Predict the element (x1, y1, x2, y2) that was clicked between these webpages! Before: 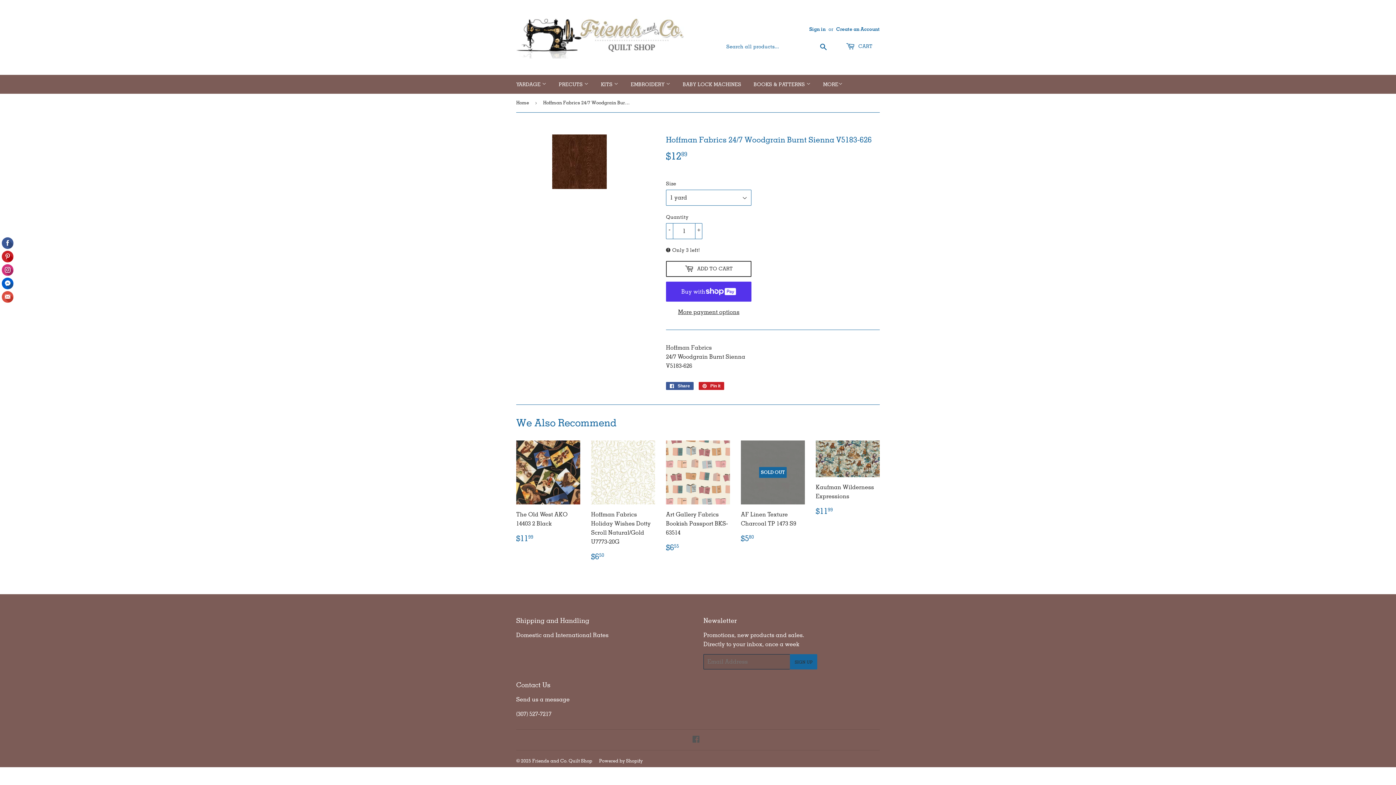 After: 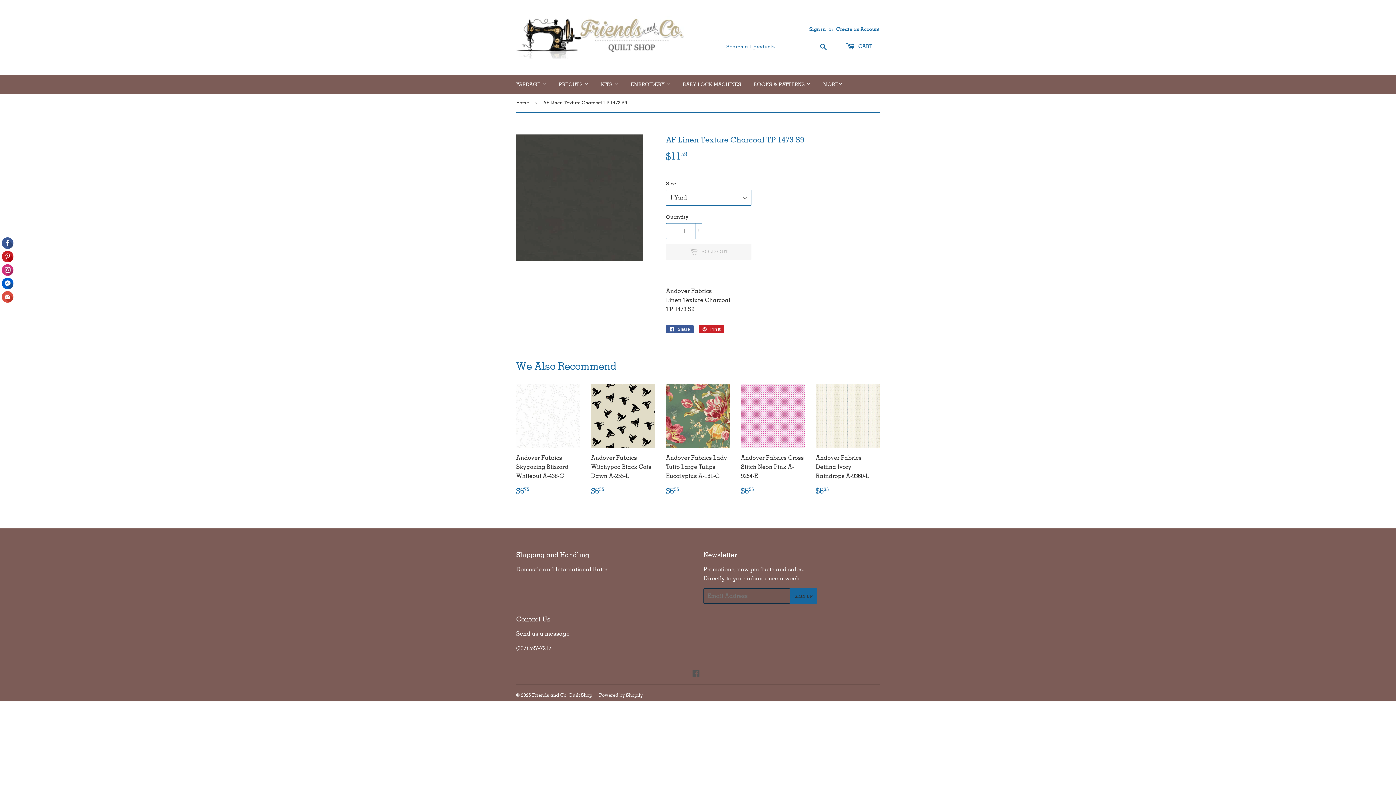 Action: label: SOLD OUT

AF Linen Texture Charcoal TP 1473 S9

Regular price
$580
$5.80 bbox: (741, 440, 805, 543)